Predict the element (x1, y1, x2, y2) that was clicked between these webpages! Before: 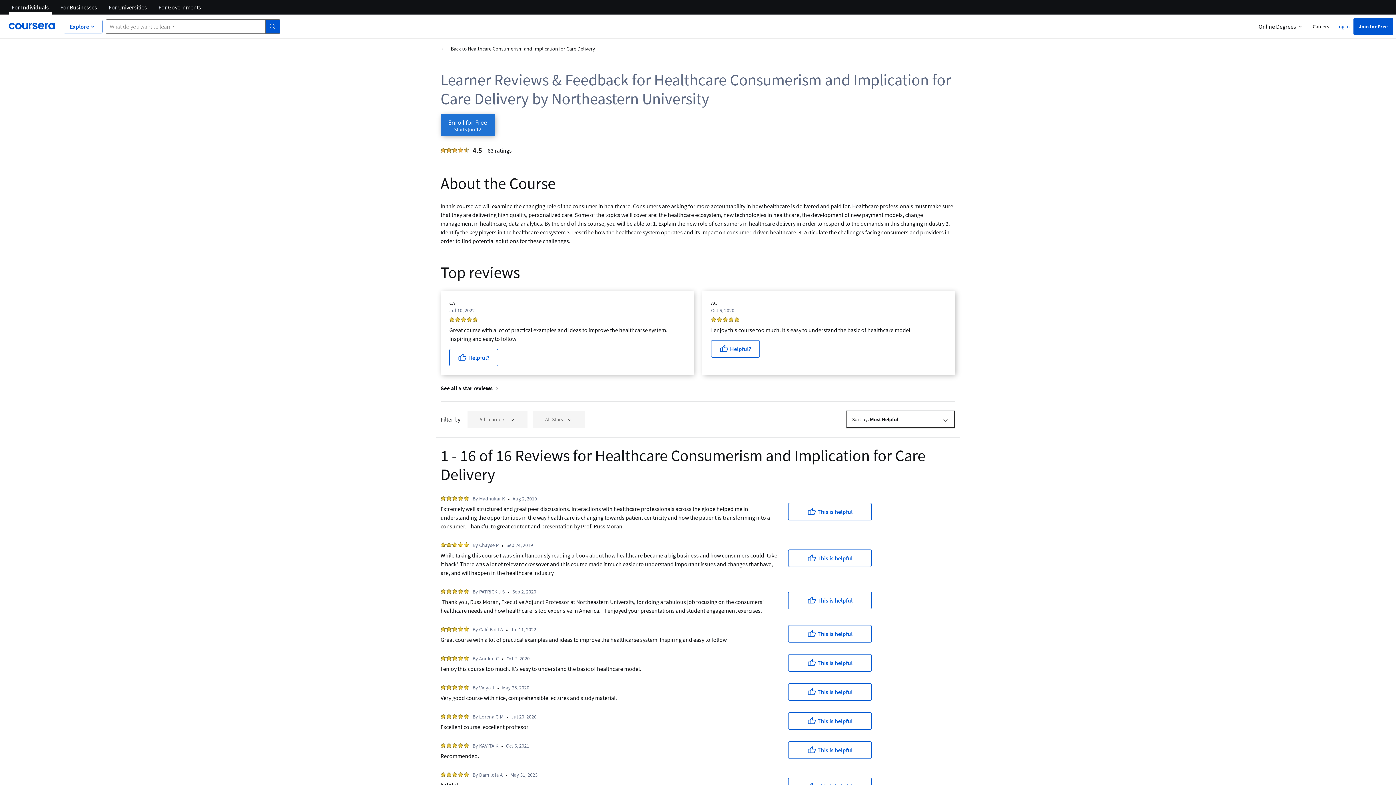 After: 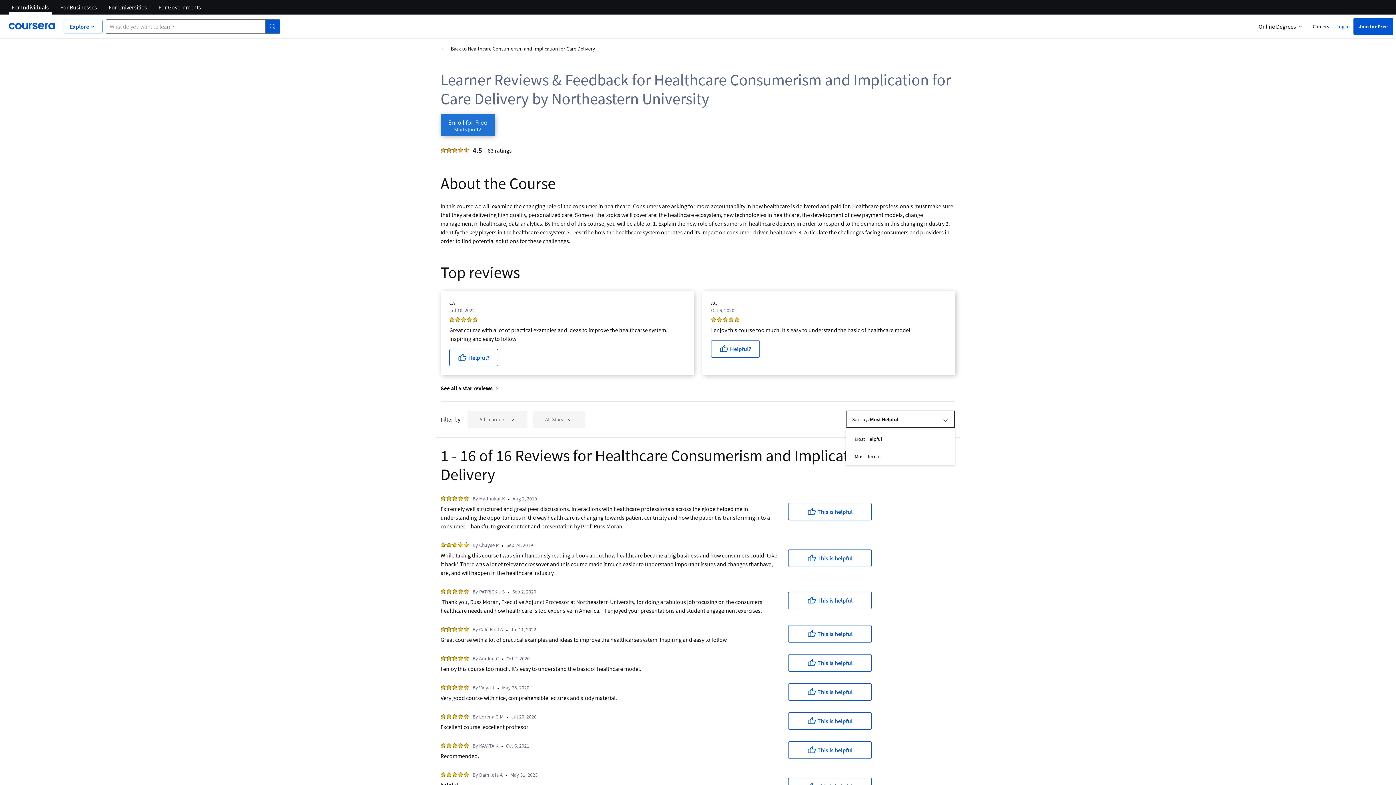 Action: bbox: (846, 410, 955, 428) label: Sort by: Most Helpful